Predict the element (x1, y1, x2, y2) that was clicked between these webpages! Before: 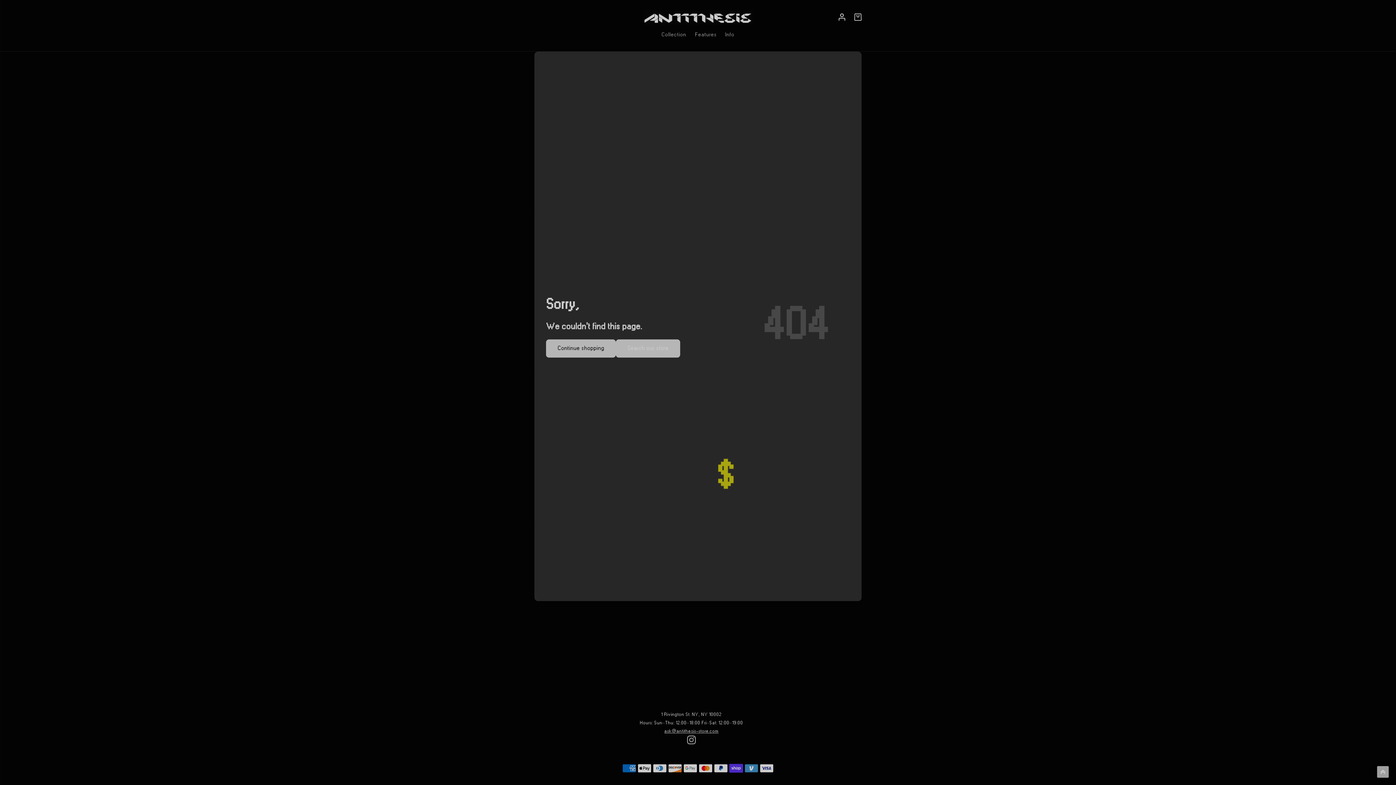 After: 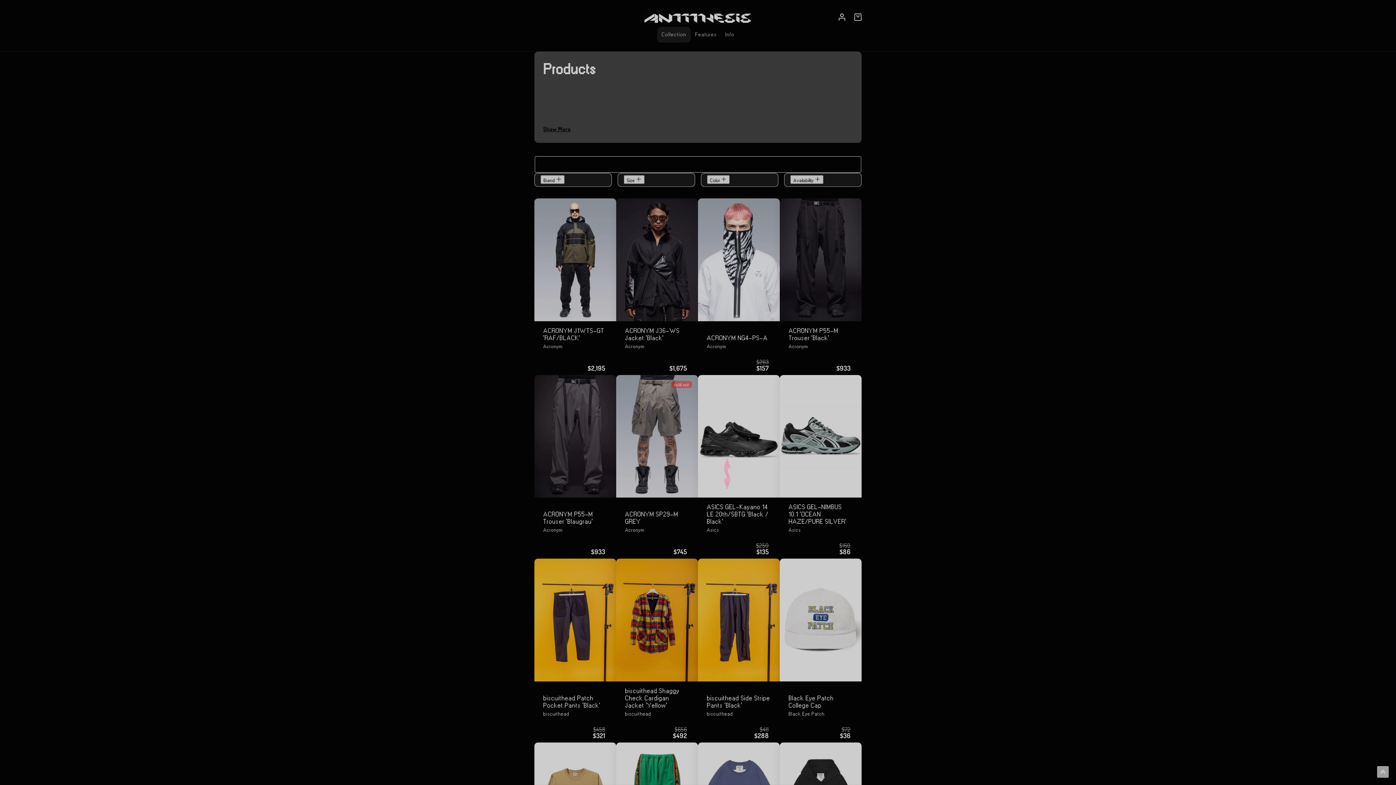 Action: bbox: (546, 339, 616, 357) label: Continue shopping